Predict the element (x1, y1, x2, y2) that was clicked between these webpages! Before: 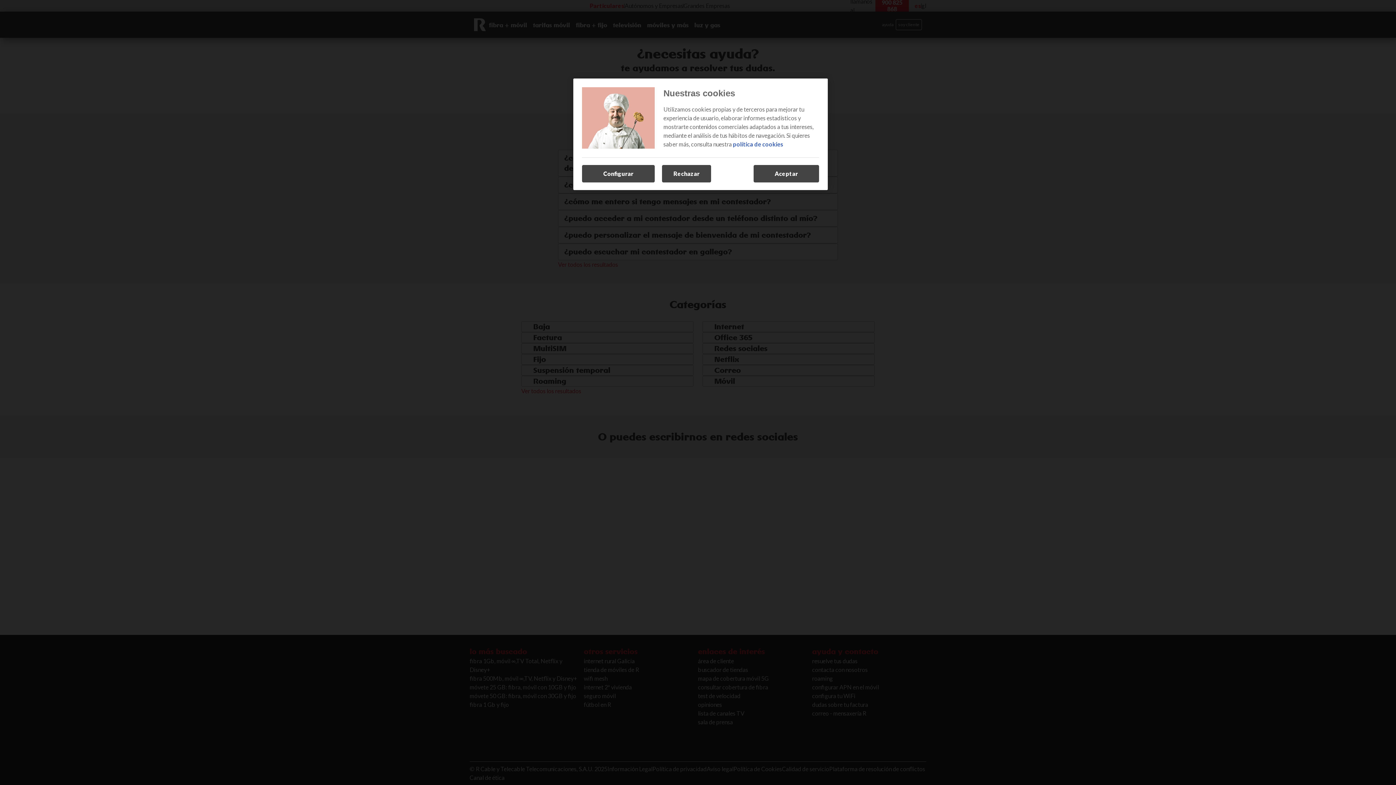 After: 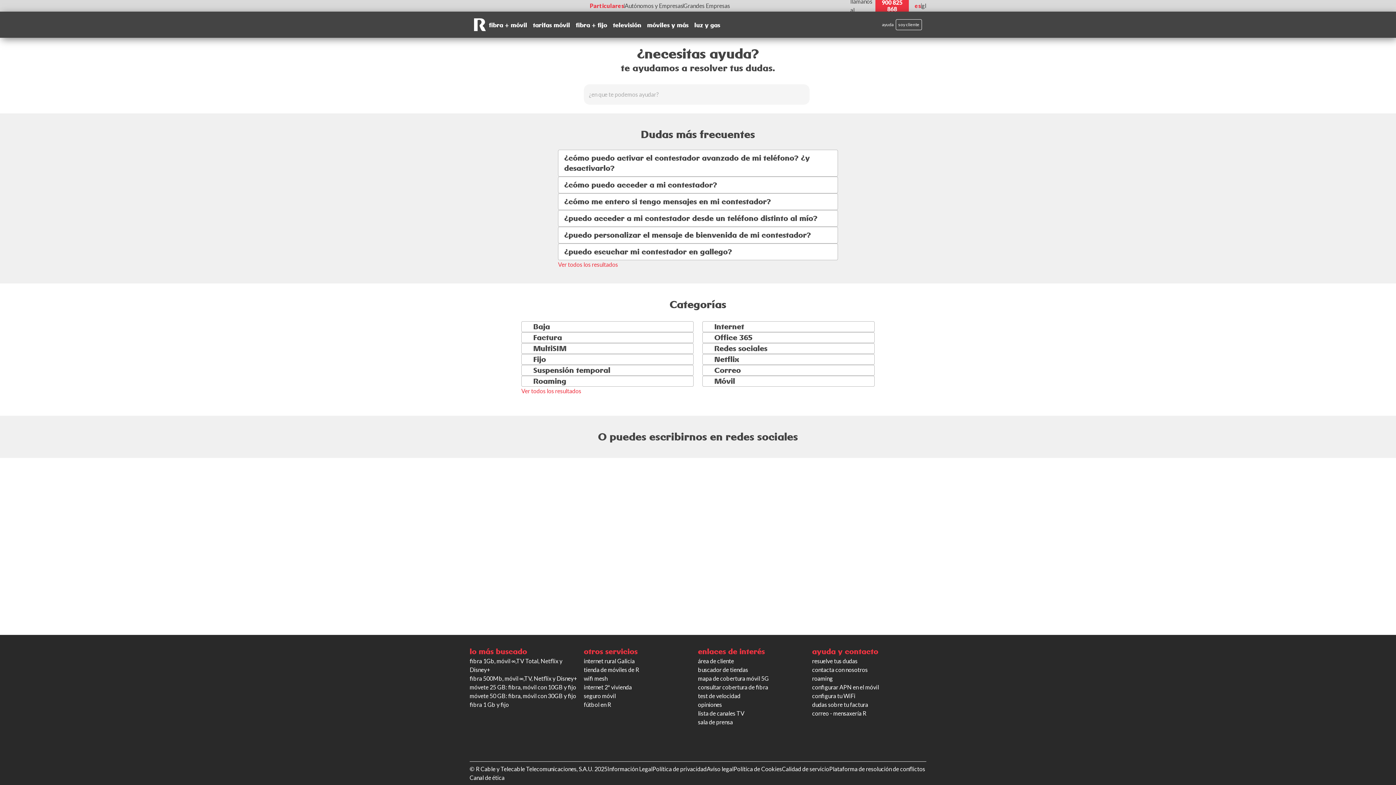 Action: bbox: (662, 165, 711, 182) label: Rechazar